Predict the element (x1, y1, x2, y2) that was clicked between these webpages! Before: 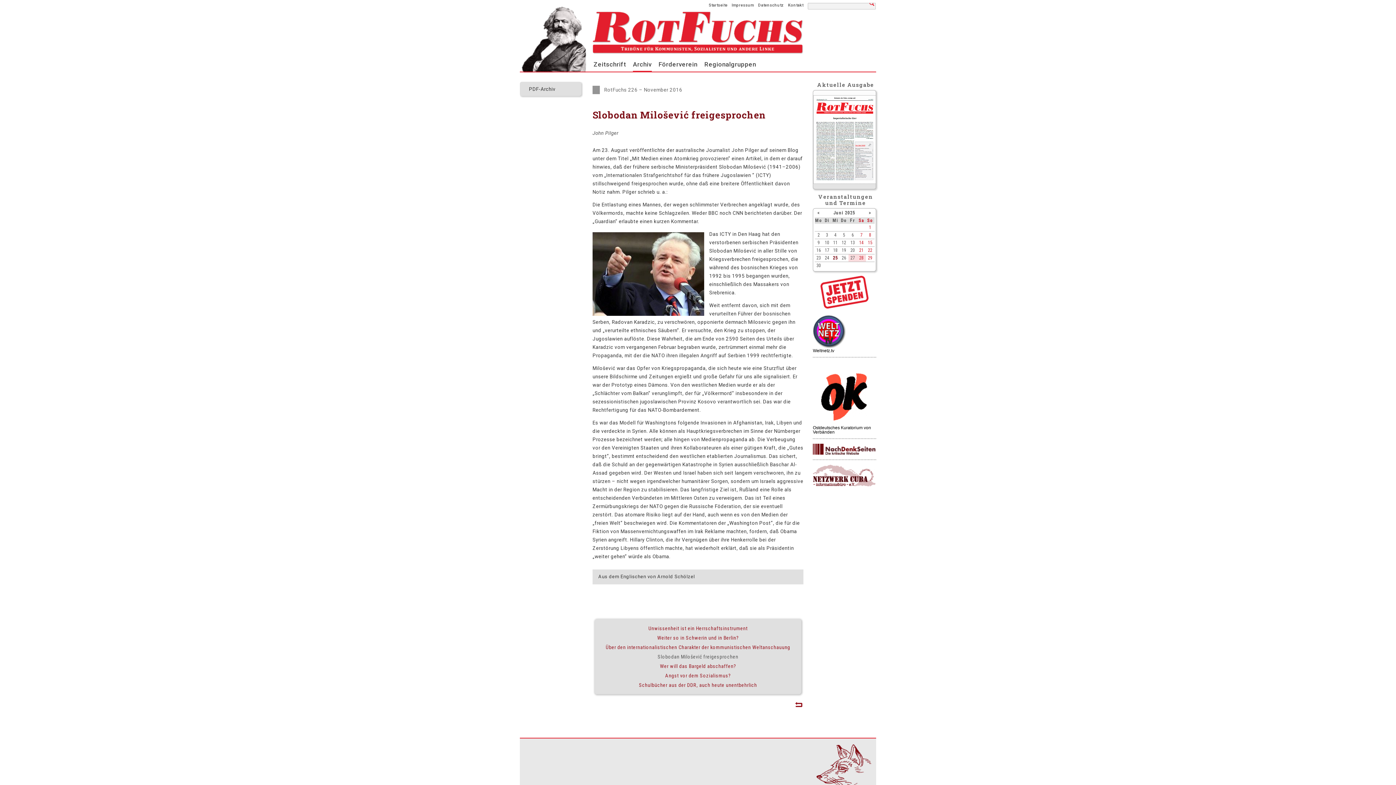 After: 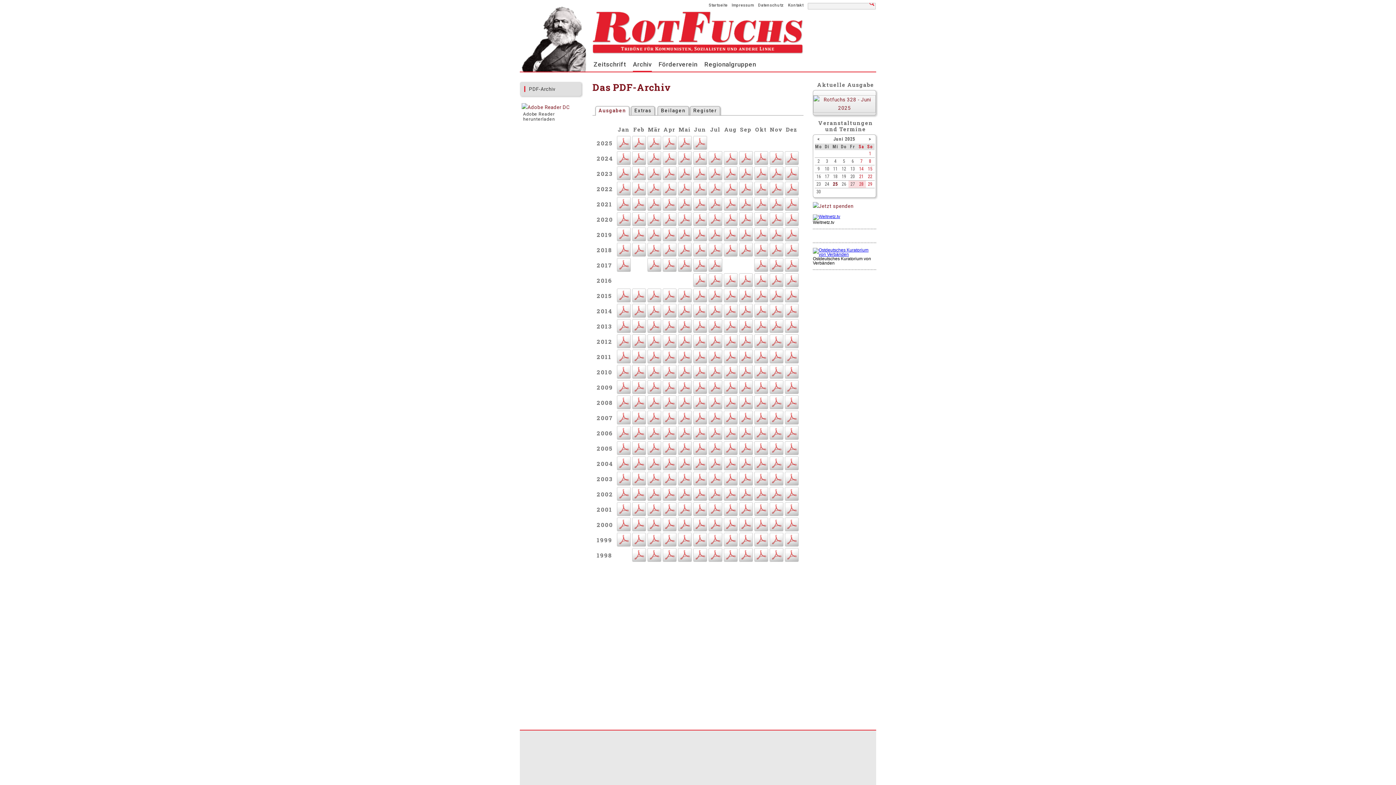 Action: bbox: (813, 179, 876, 185)